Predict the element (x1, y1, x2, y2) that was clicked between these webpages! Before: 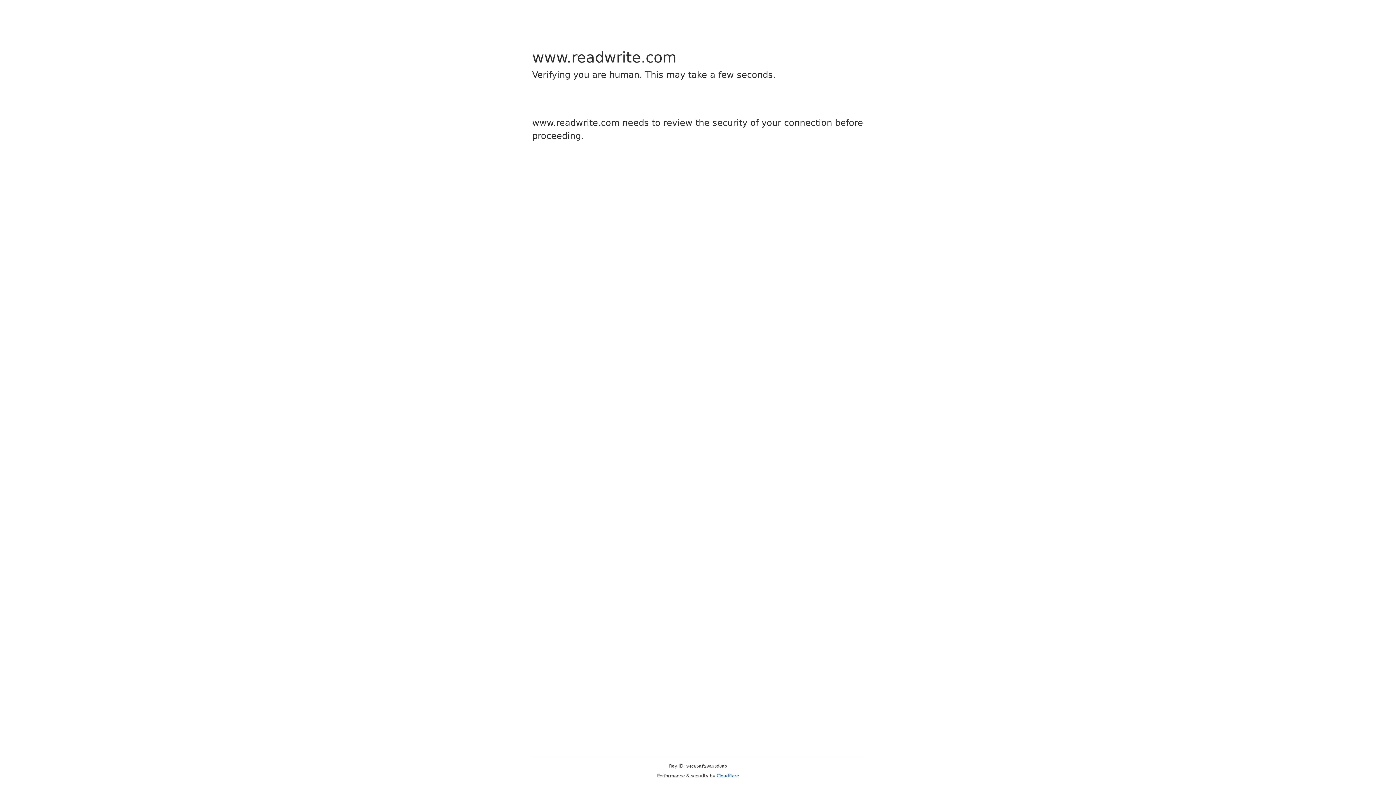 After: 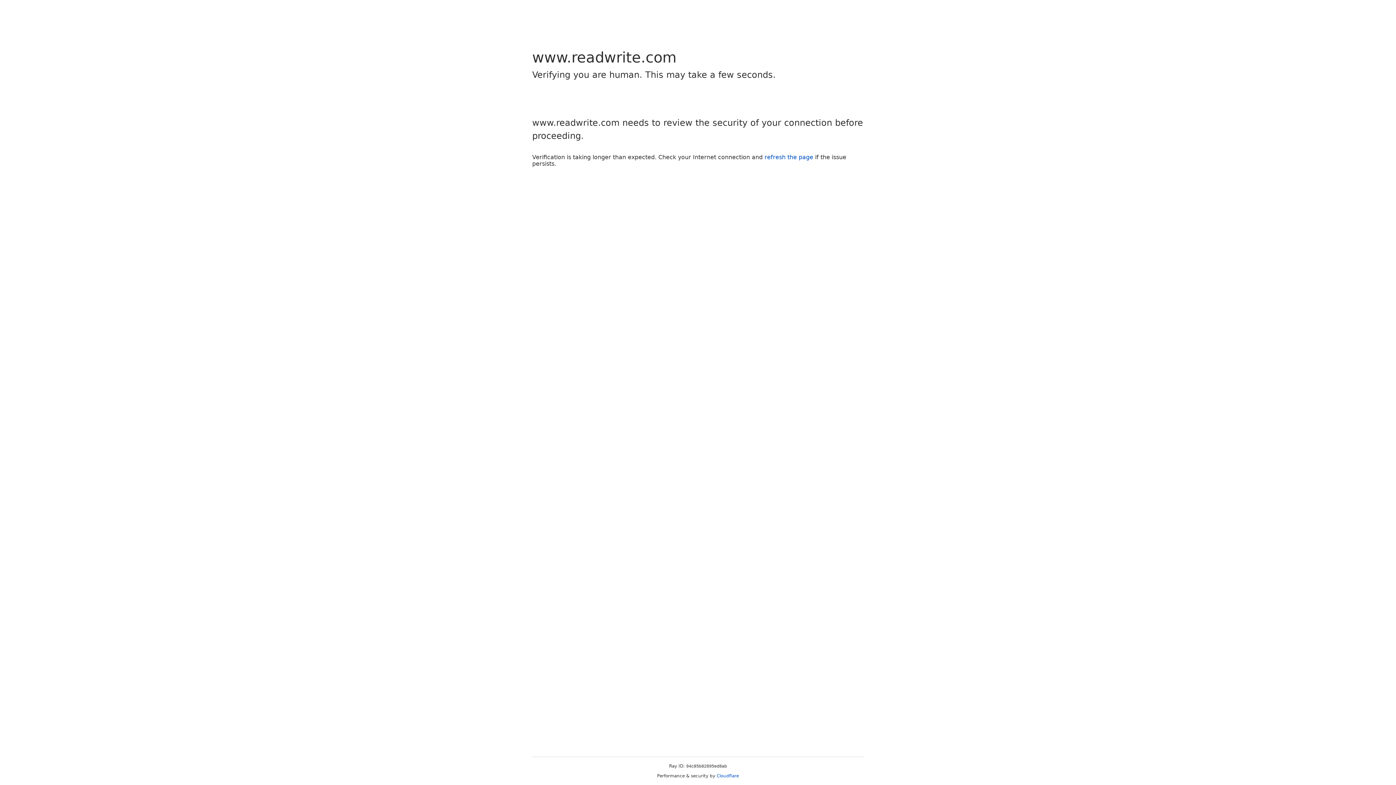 Action: label: Cloudflare bbox: (716, 773, 739, 778)